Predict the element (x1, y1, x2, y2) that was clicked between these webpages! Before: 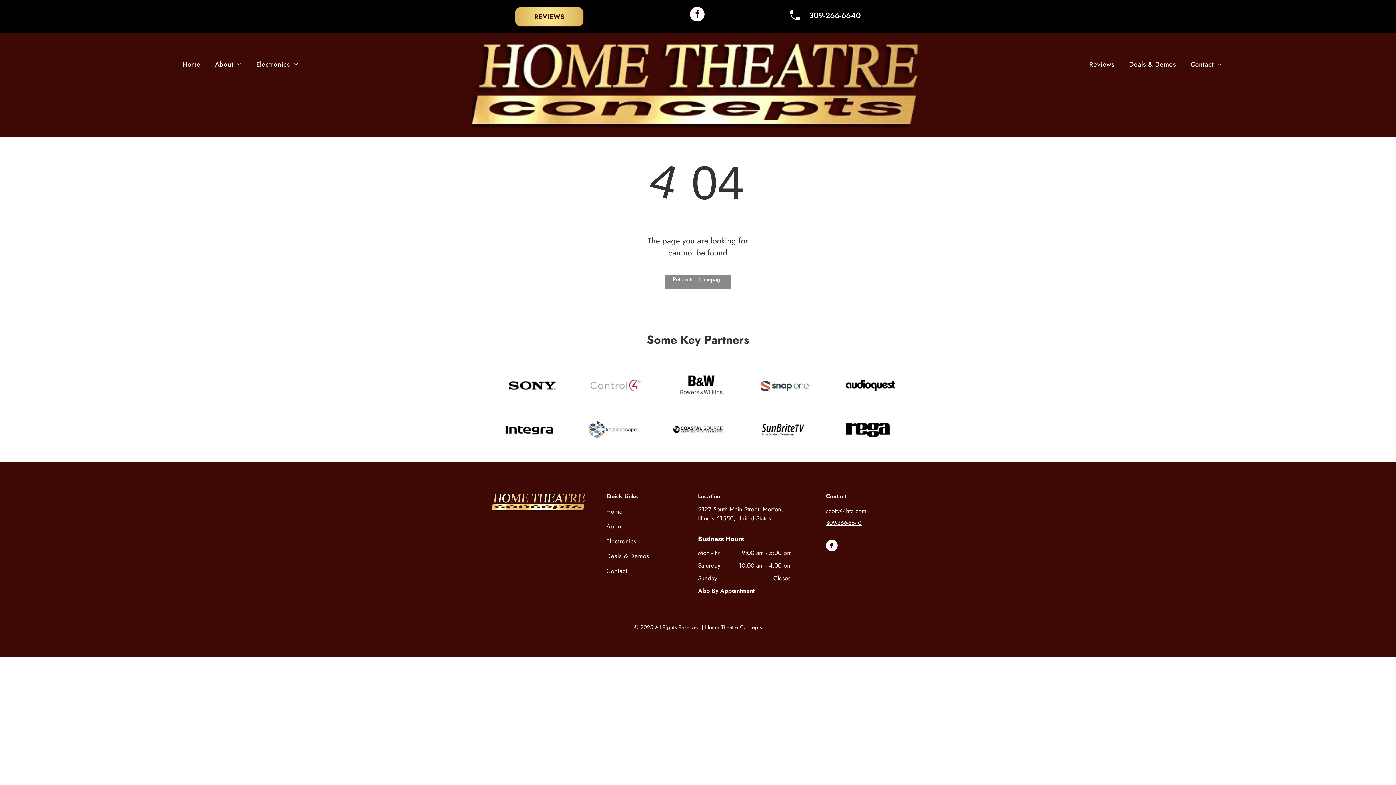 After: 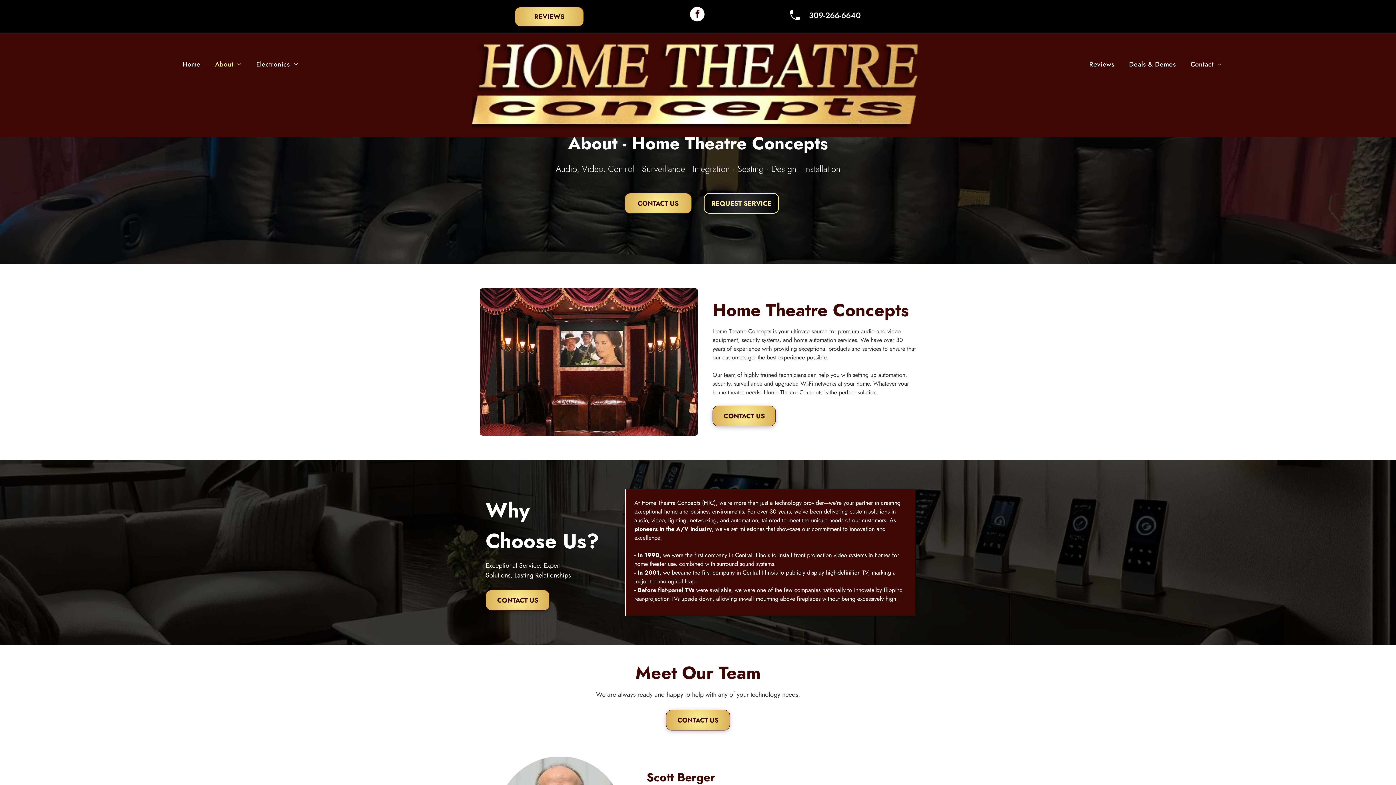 Action: bbox: (606, 519, 692, 534) label: About